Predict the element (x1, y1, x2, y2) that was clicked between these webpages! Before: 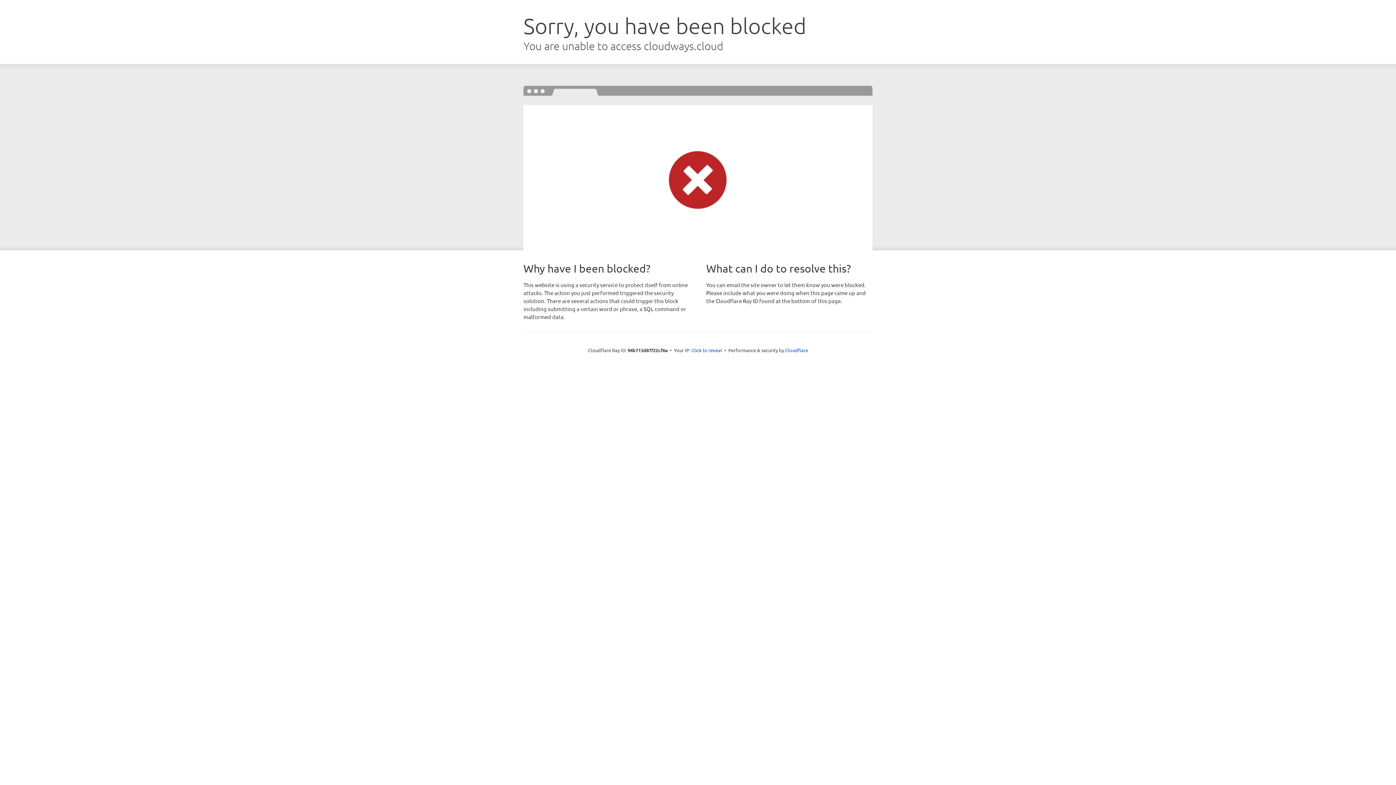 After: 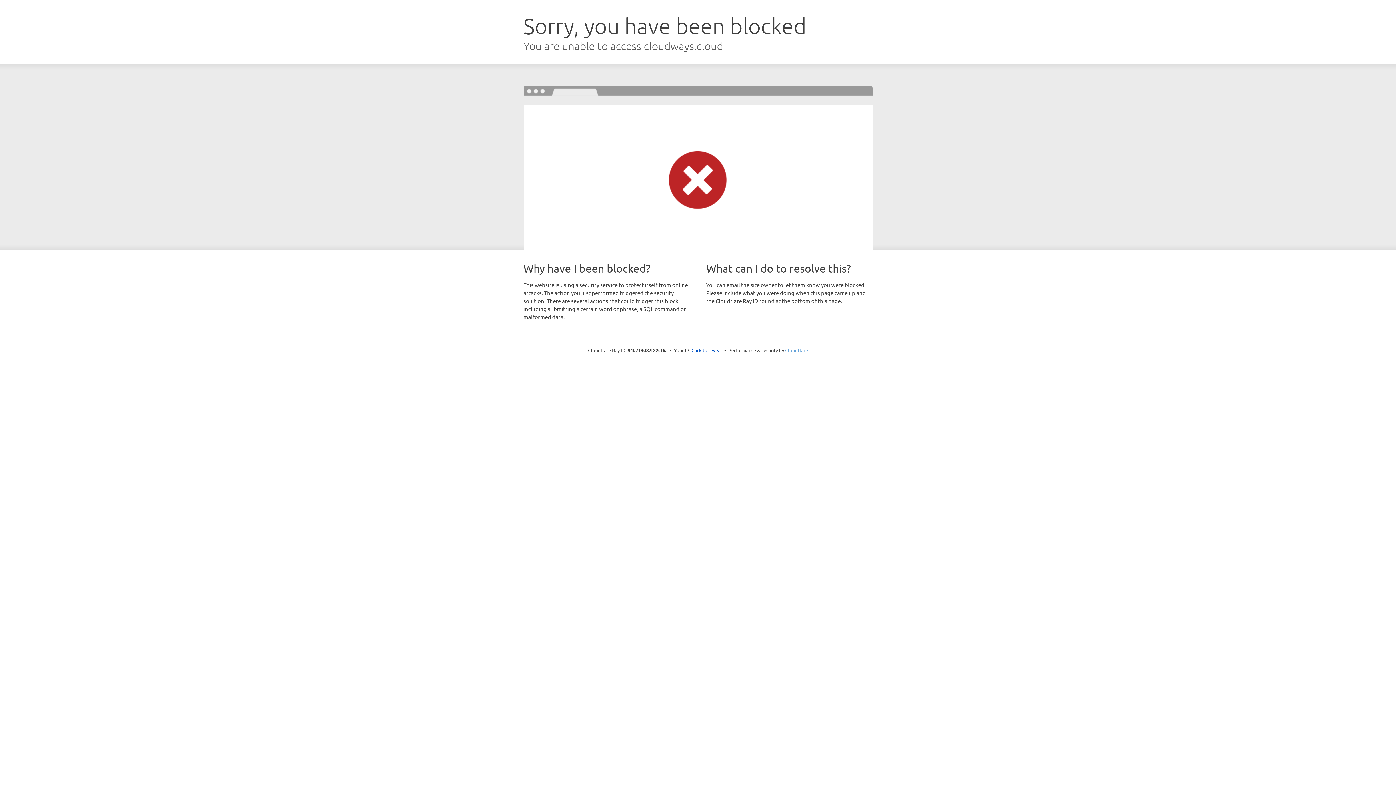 Action: bbox: (785, 347, 808, 353) label: Cloudflare